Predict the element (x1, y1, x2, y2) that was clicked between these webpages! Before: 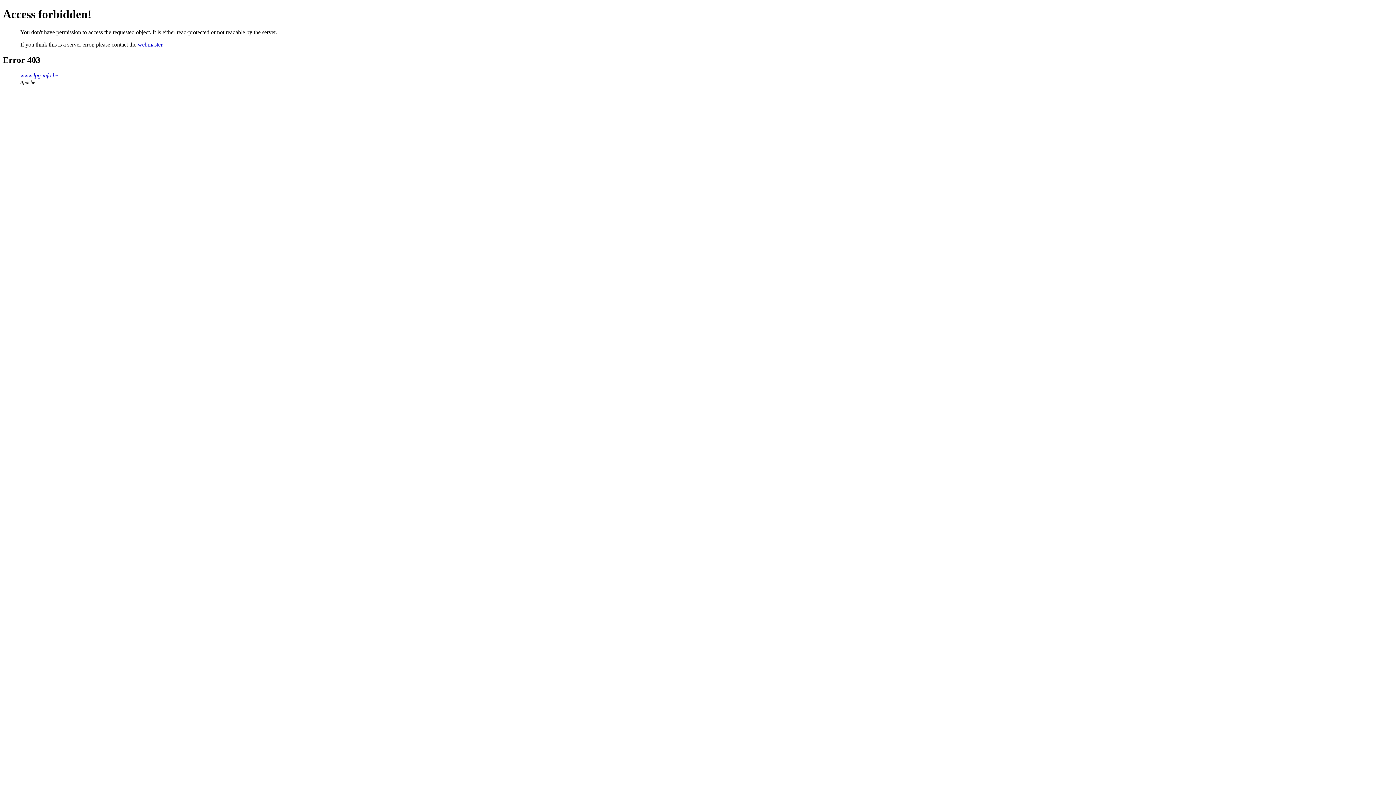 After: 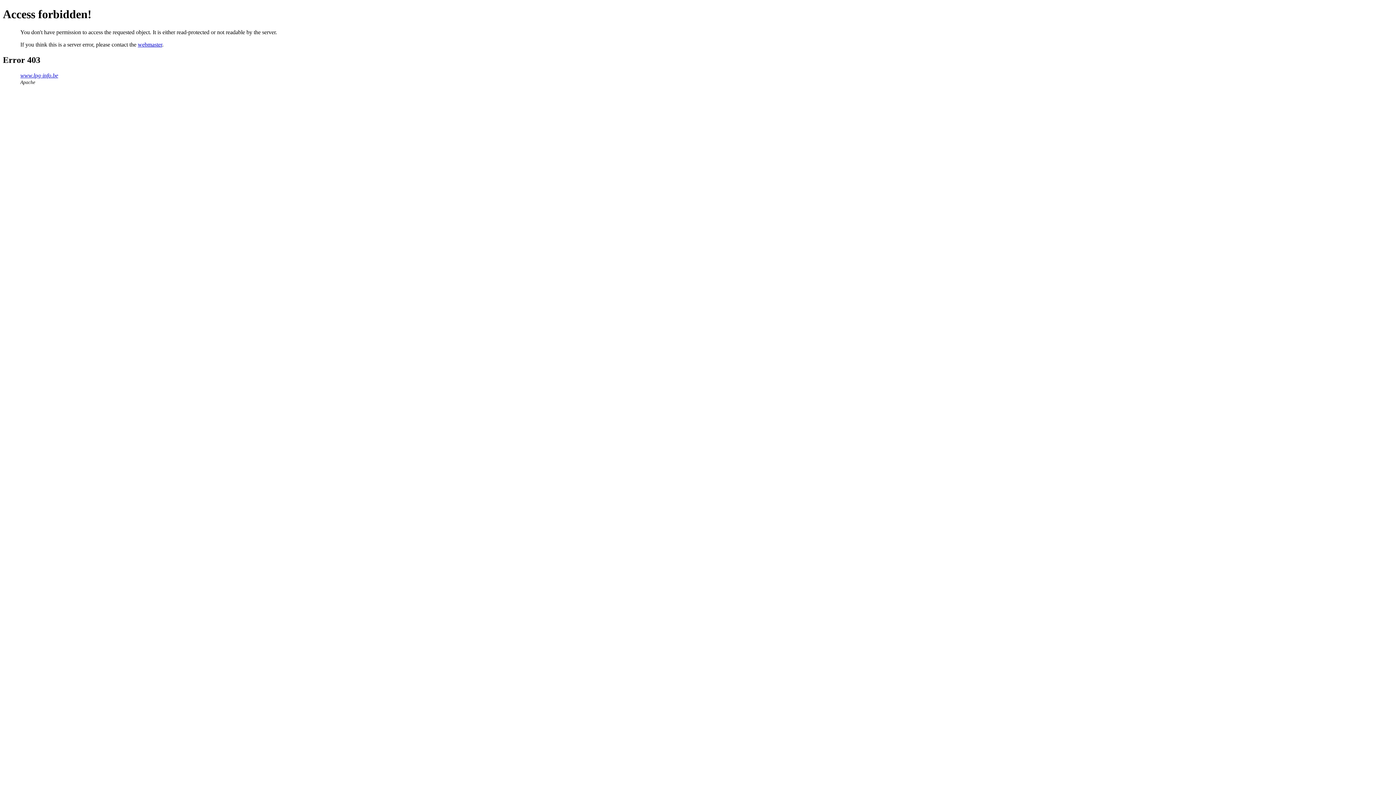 Action: label: webmaster bbox: (137, 41, 162, 47)